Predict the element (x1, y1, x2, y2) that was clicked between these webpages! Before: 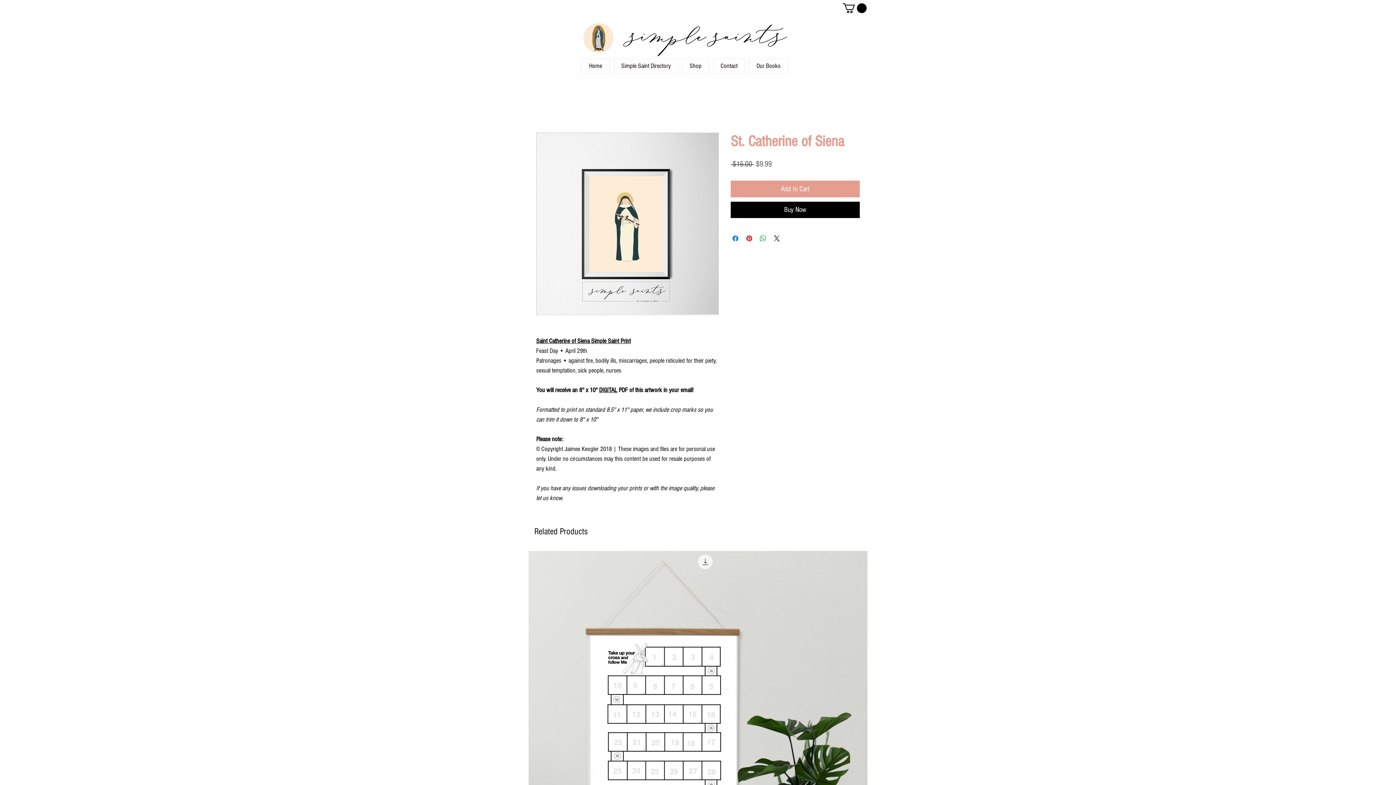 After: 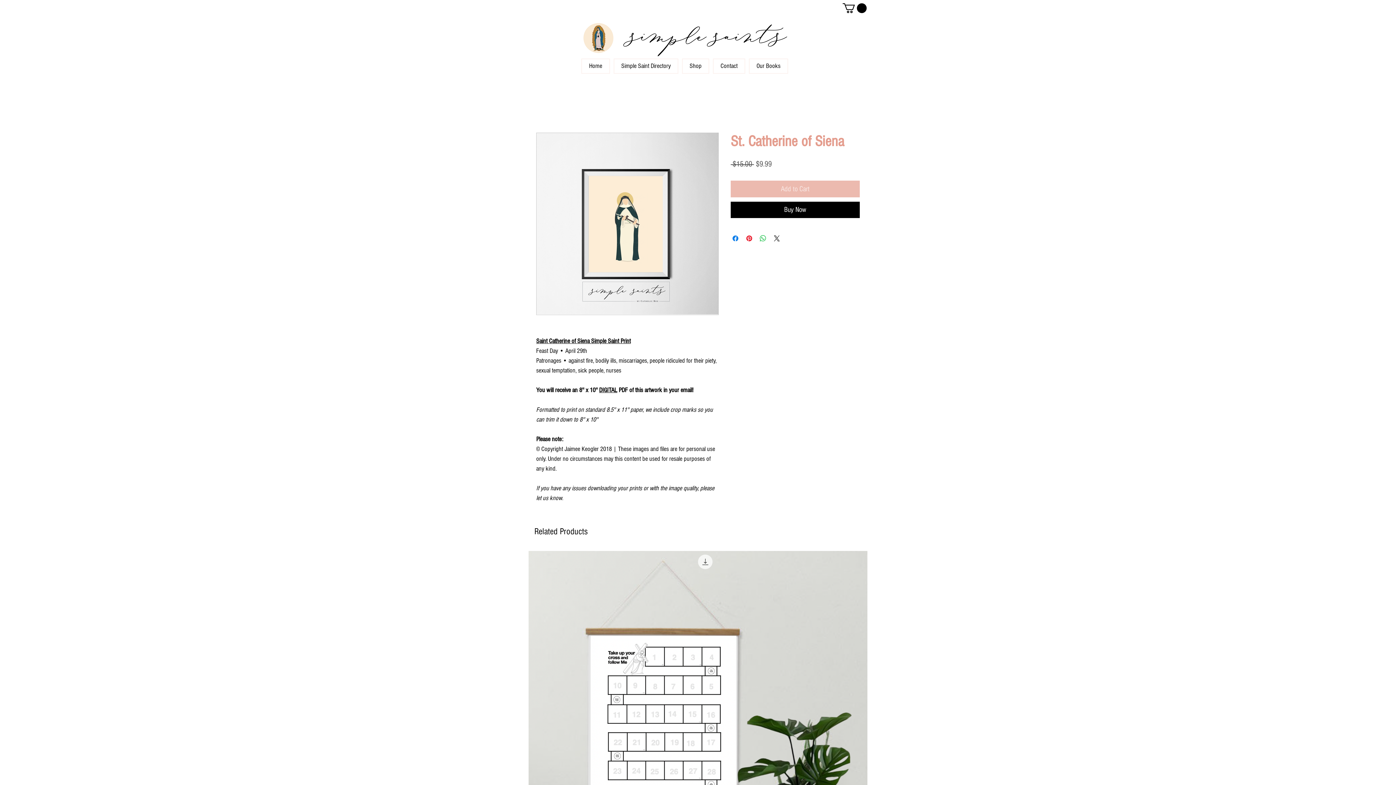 Action: label: Add to Cart bbox: (730, 180, 860, 197)